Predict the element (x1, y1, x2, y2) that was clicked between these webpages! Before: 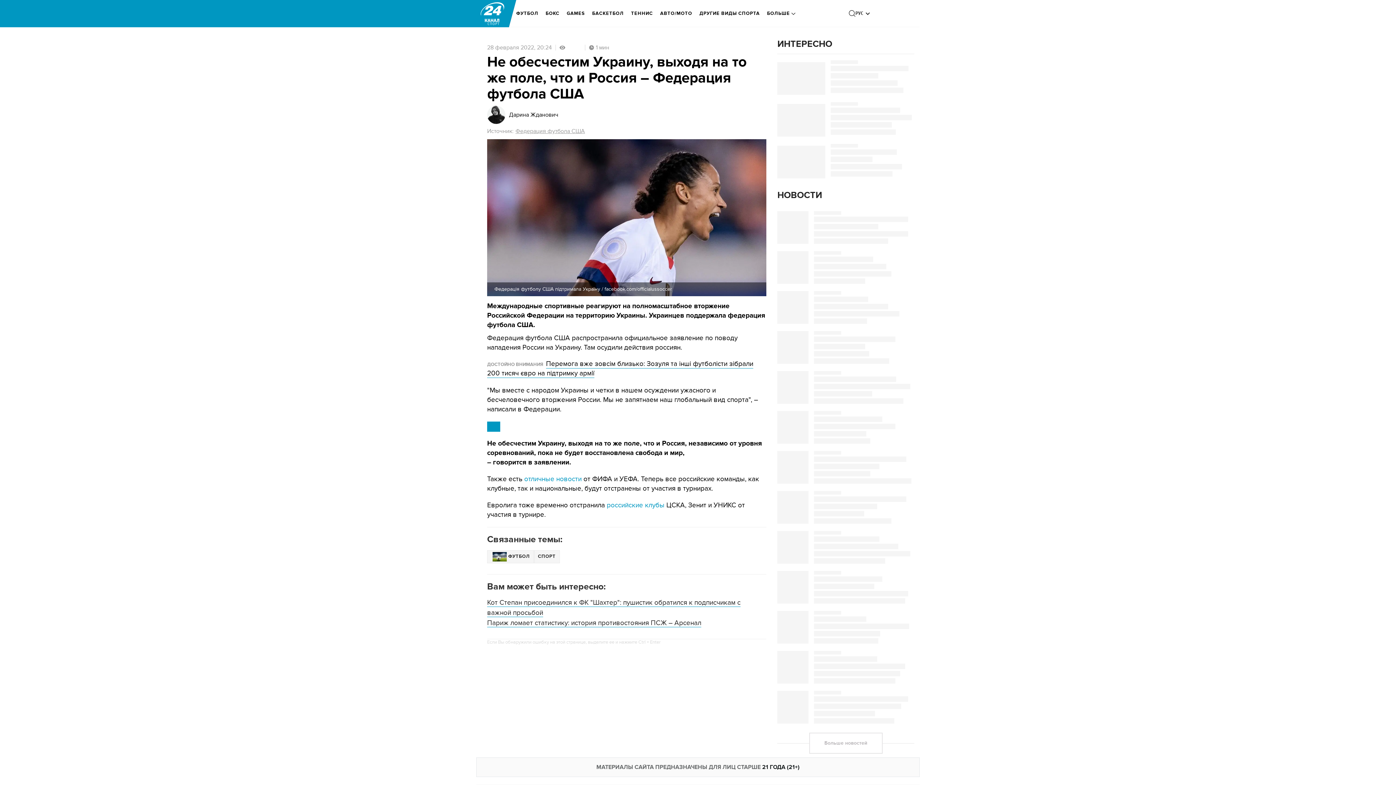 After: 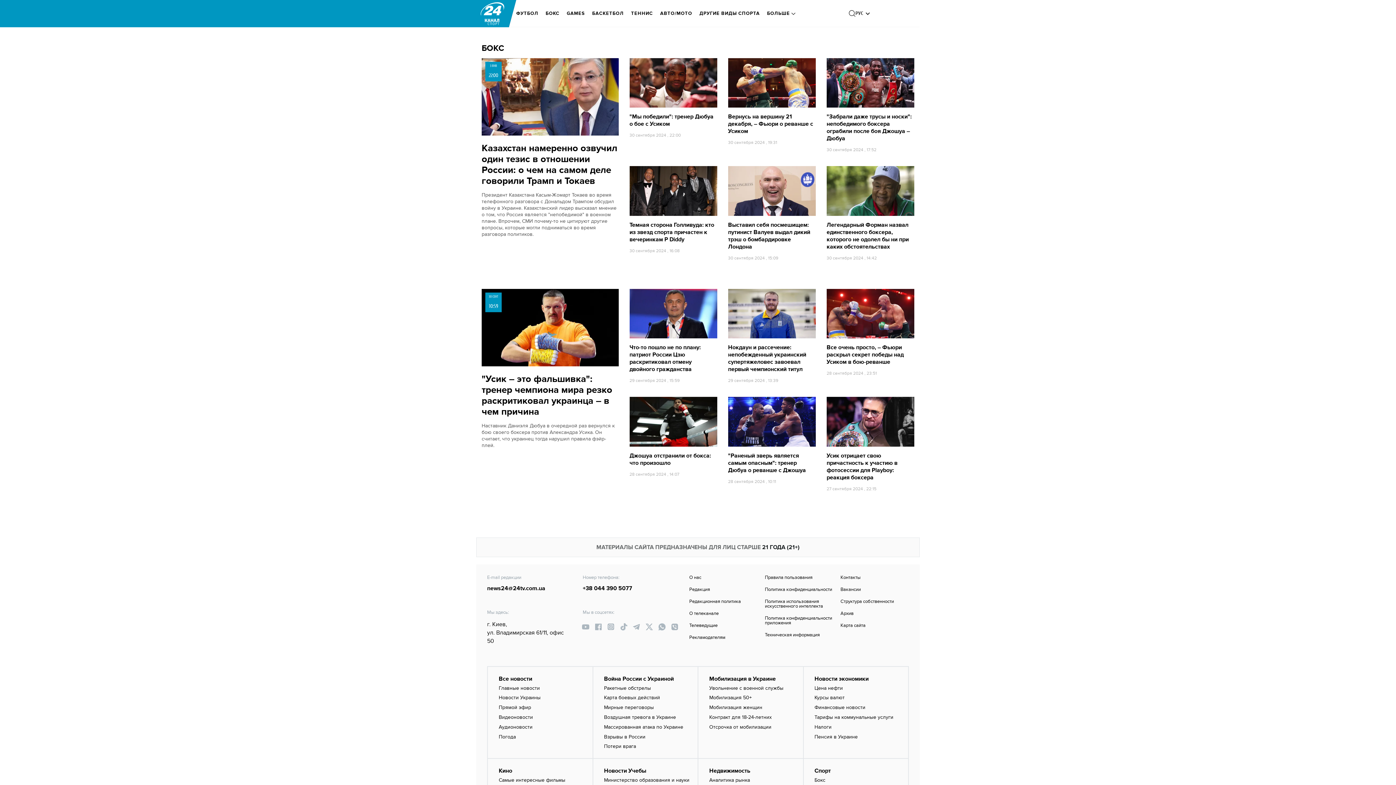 Action: bbox: (545, 5, 559, 21) label: БОКС